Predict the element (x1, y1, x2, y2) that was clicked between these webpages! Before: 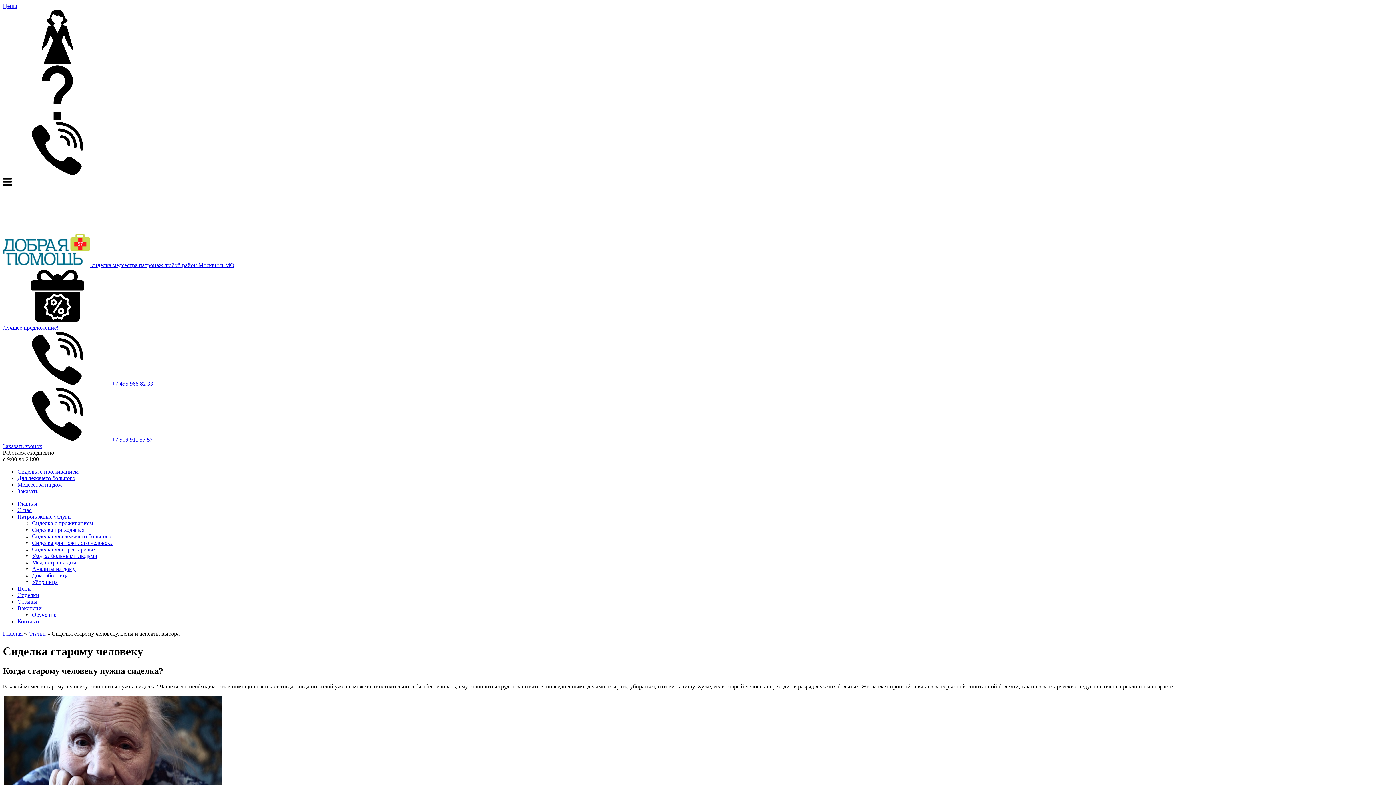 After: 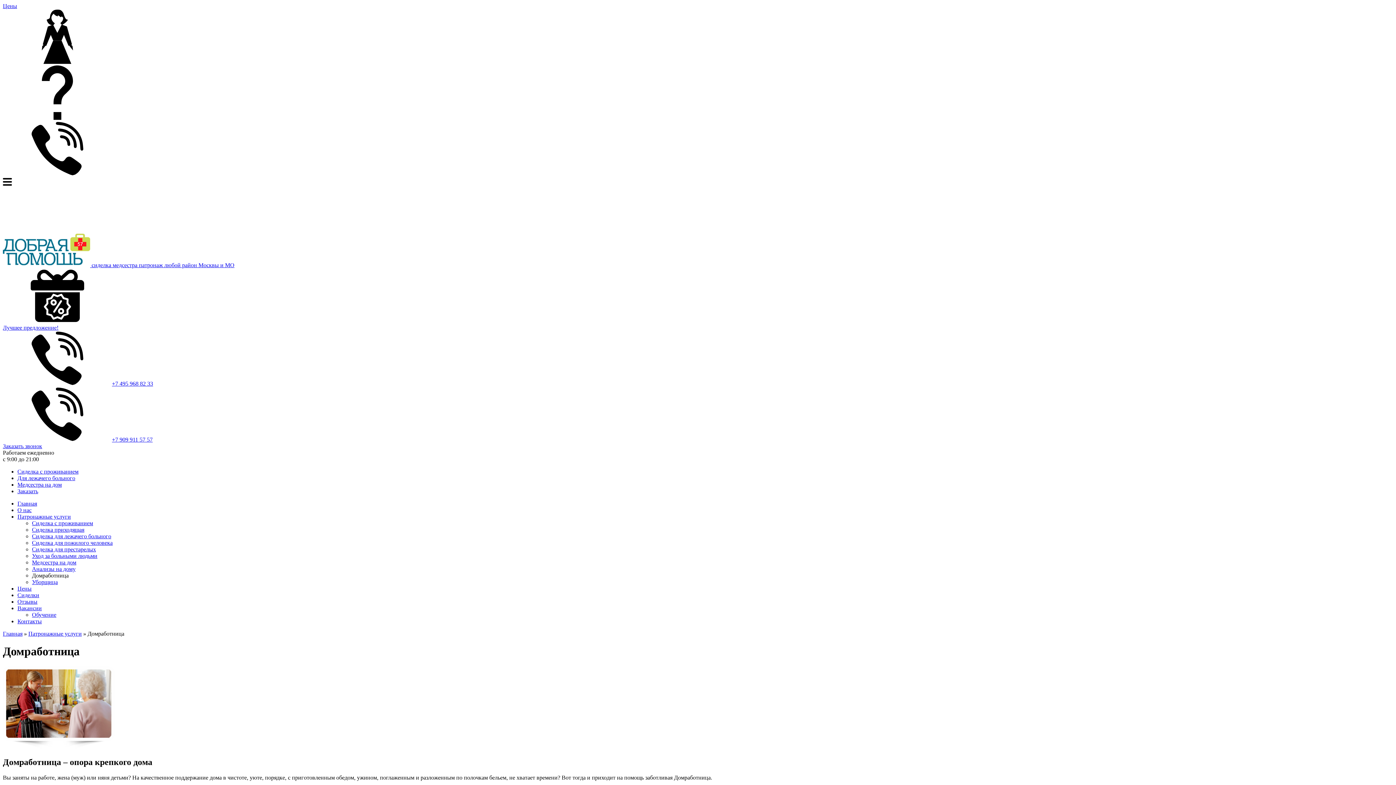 Action: bbox: (32, 572, 68, 578) label: Домработница